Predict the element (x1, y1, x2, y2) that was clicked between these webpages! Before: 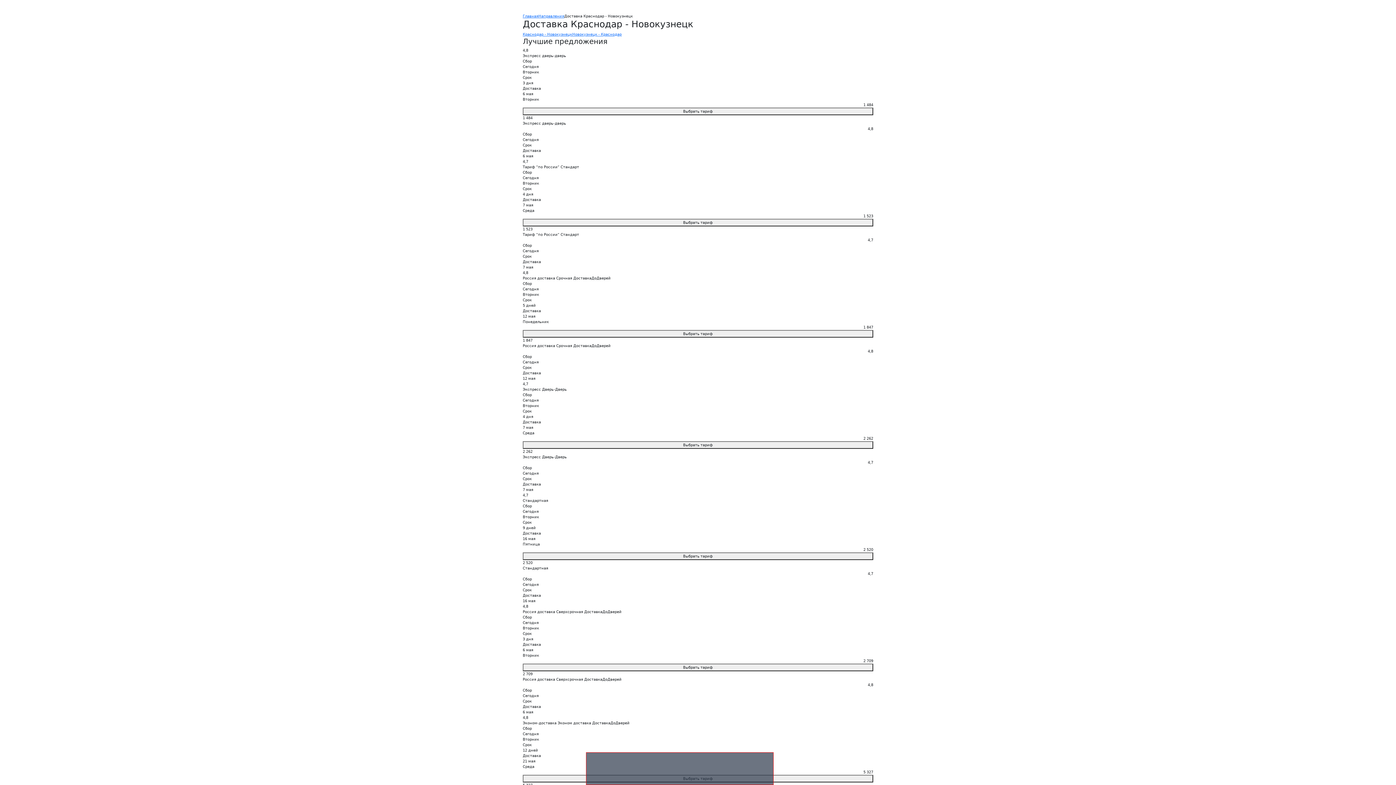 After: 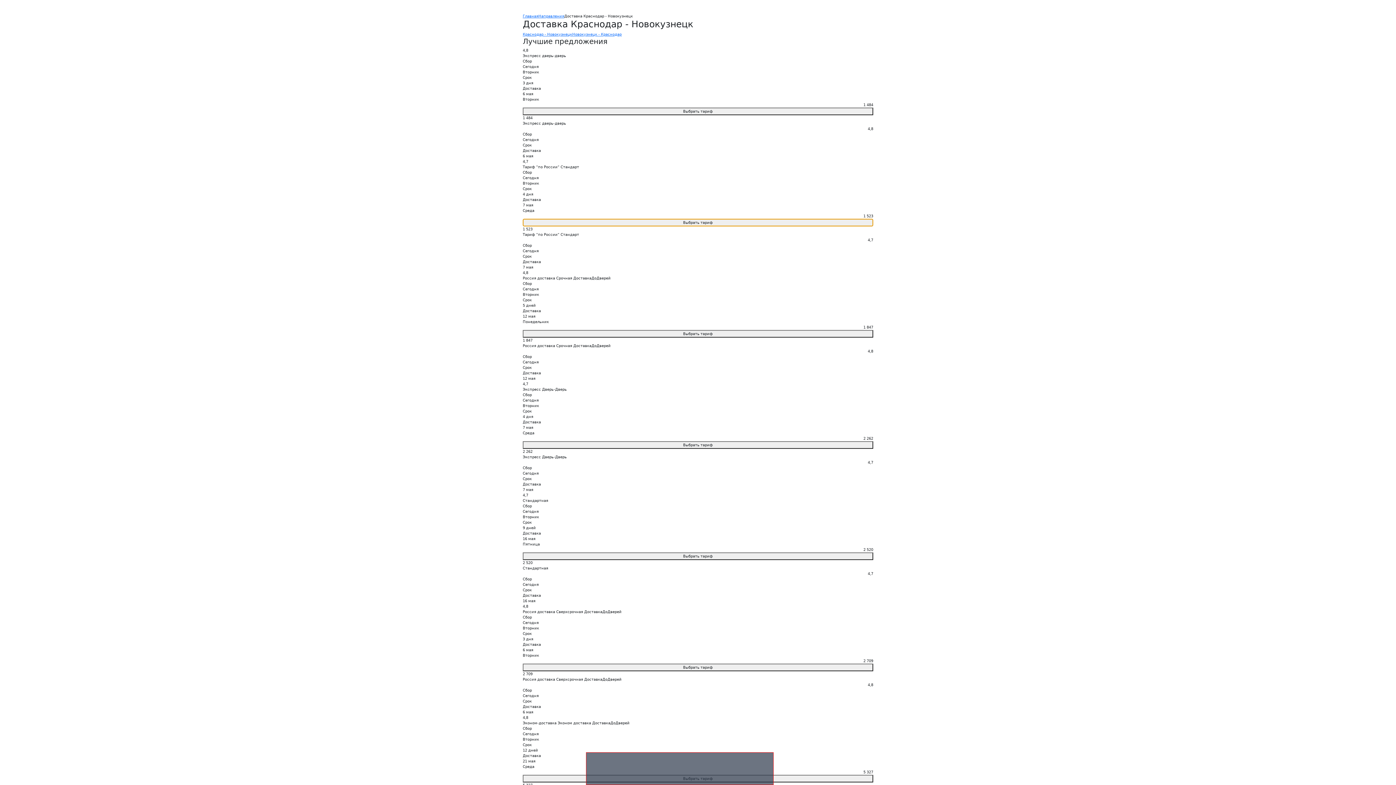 Action: bbox: (522, 218, 873, 226) label: Выбрать тариф